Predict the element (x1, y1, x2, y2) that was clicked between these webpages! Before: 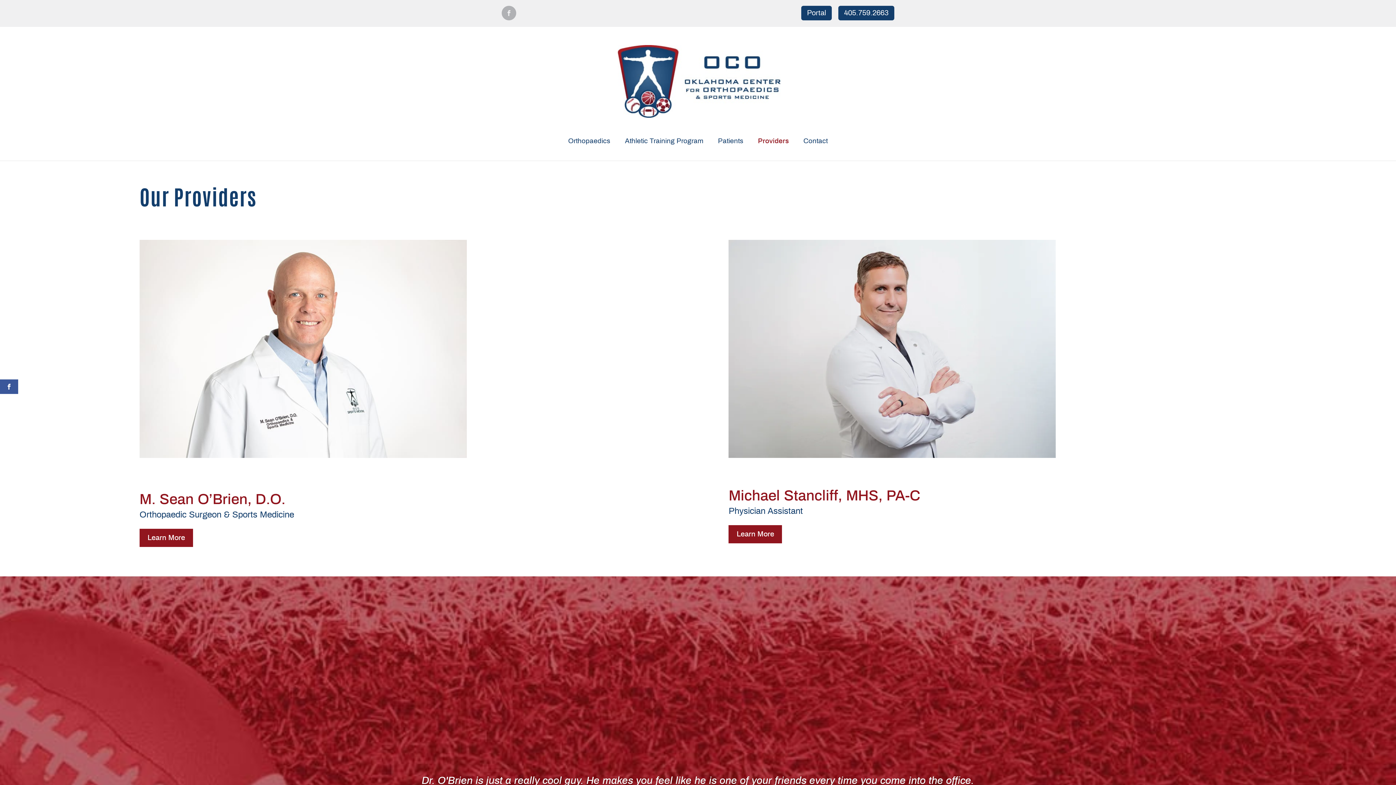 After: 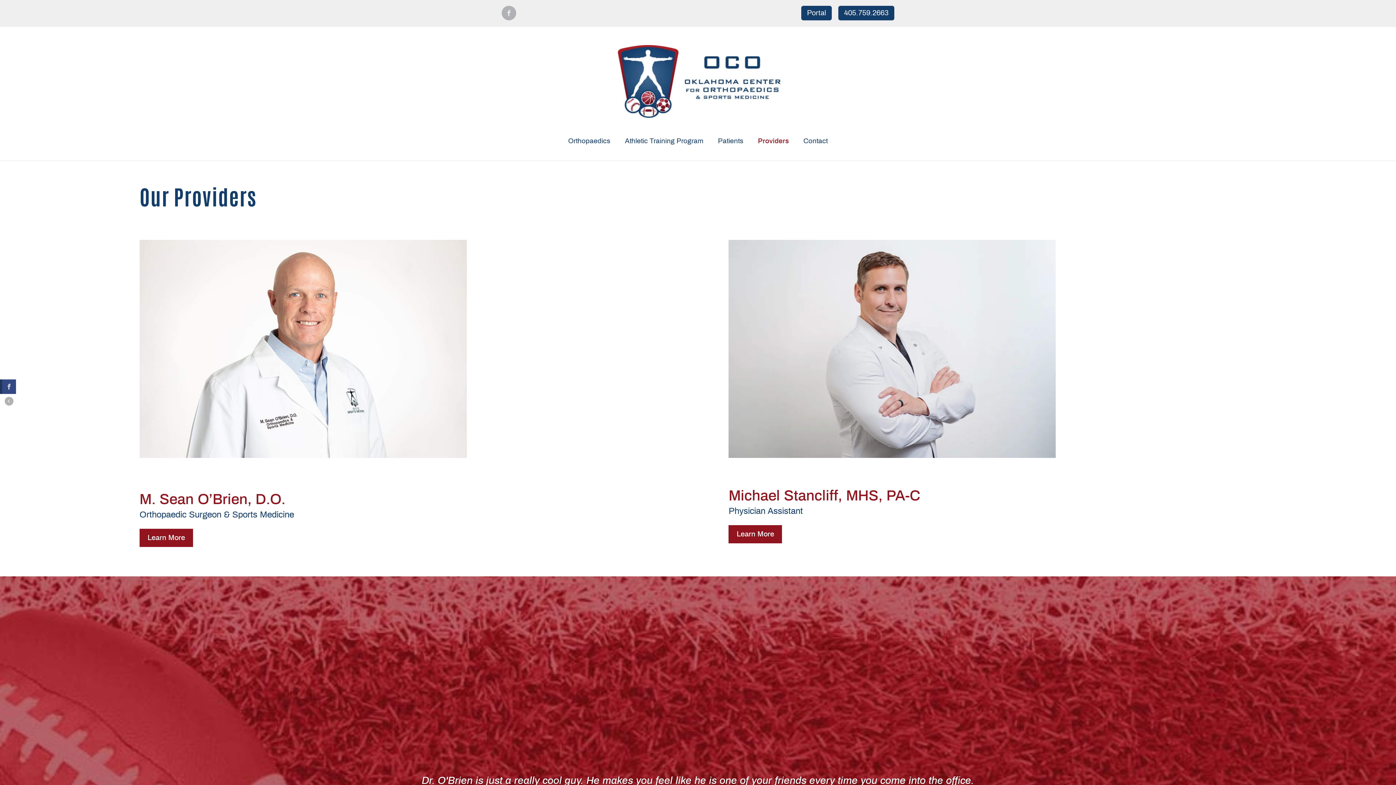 Action: bbox: (0, 379, 18, 394)